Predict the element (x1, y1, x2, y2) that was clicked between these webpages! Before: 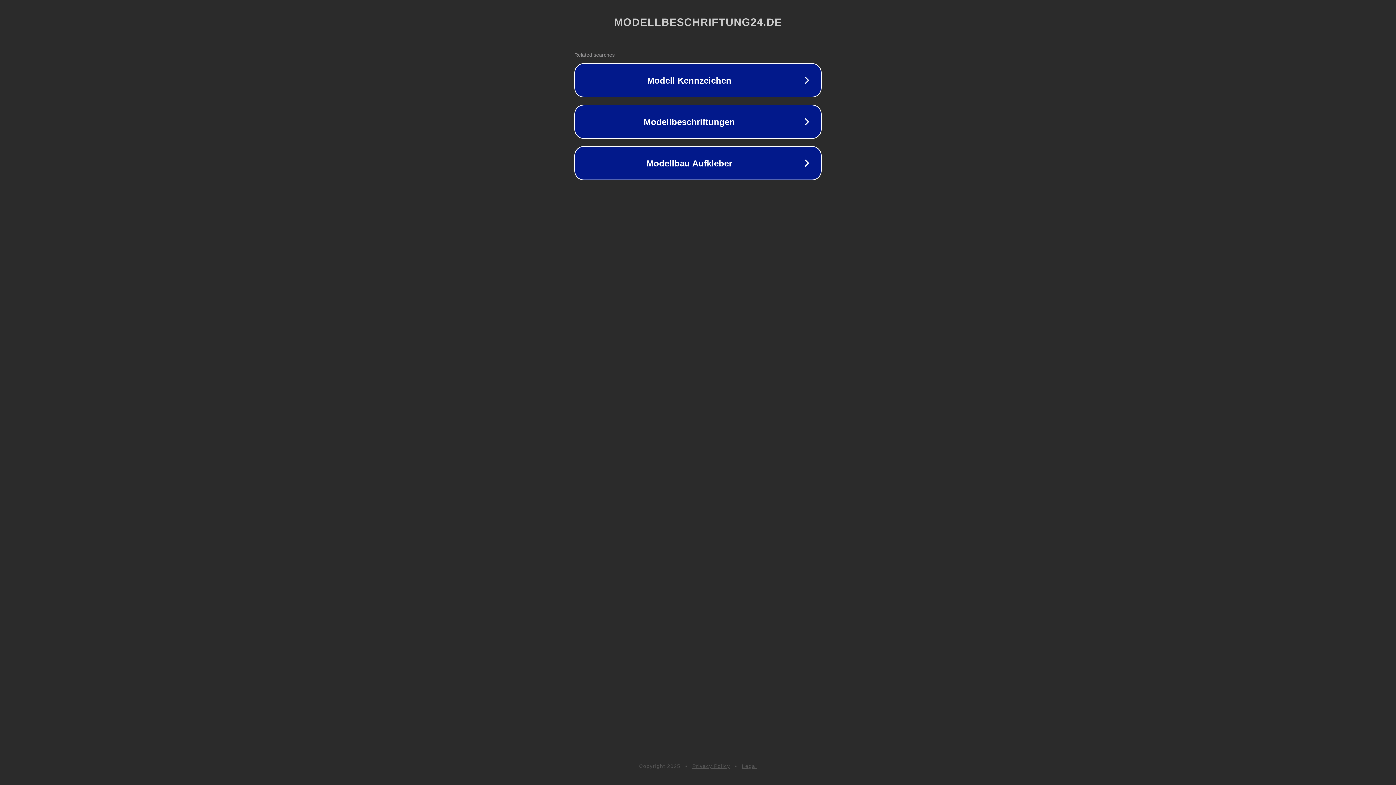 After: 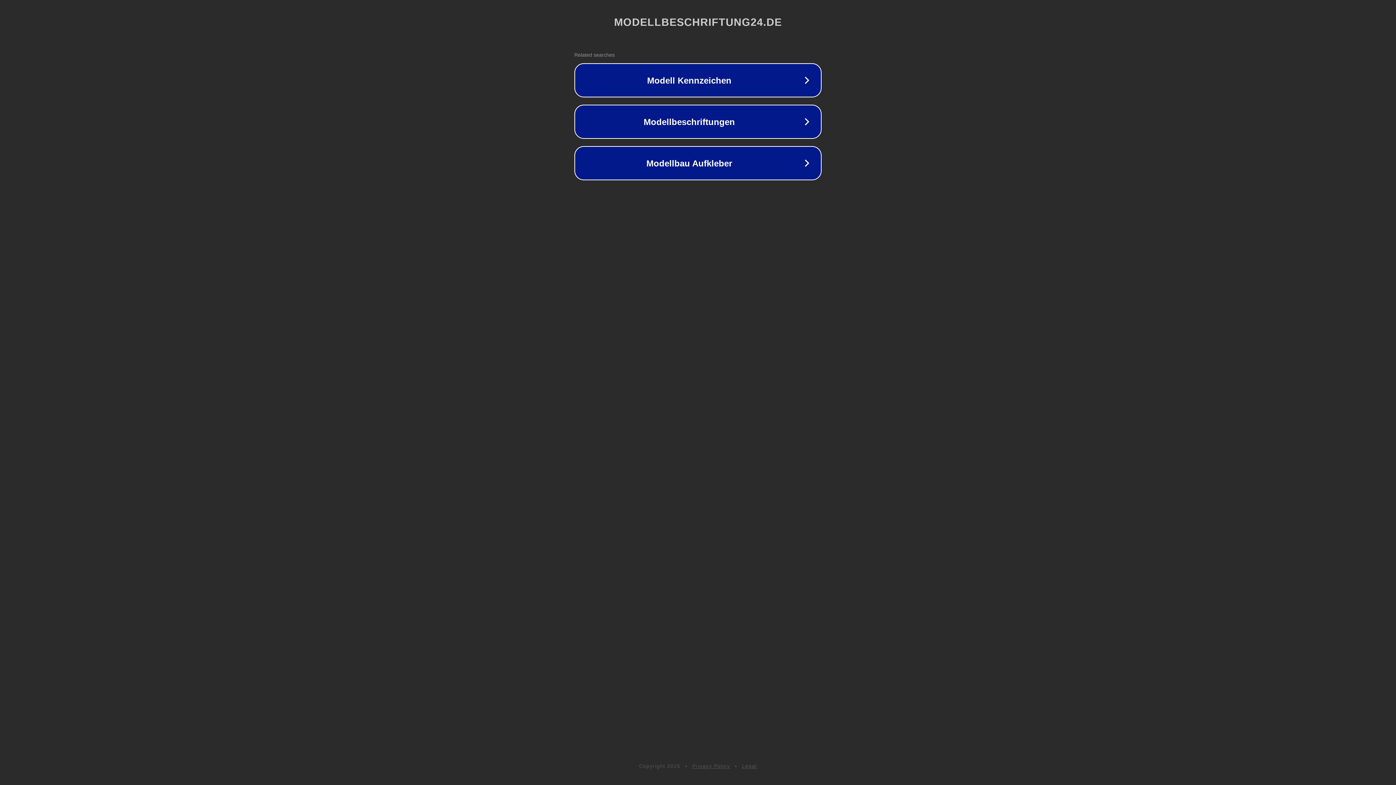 Action: bbox: (692, 763, 730, 769) label: Privacy Policy